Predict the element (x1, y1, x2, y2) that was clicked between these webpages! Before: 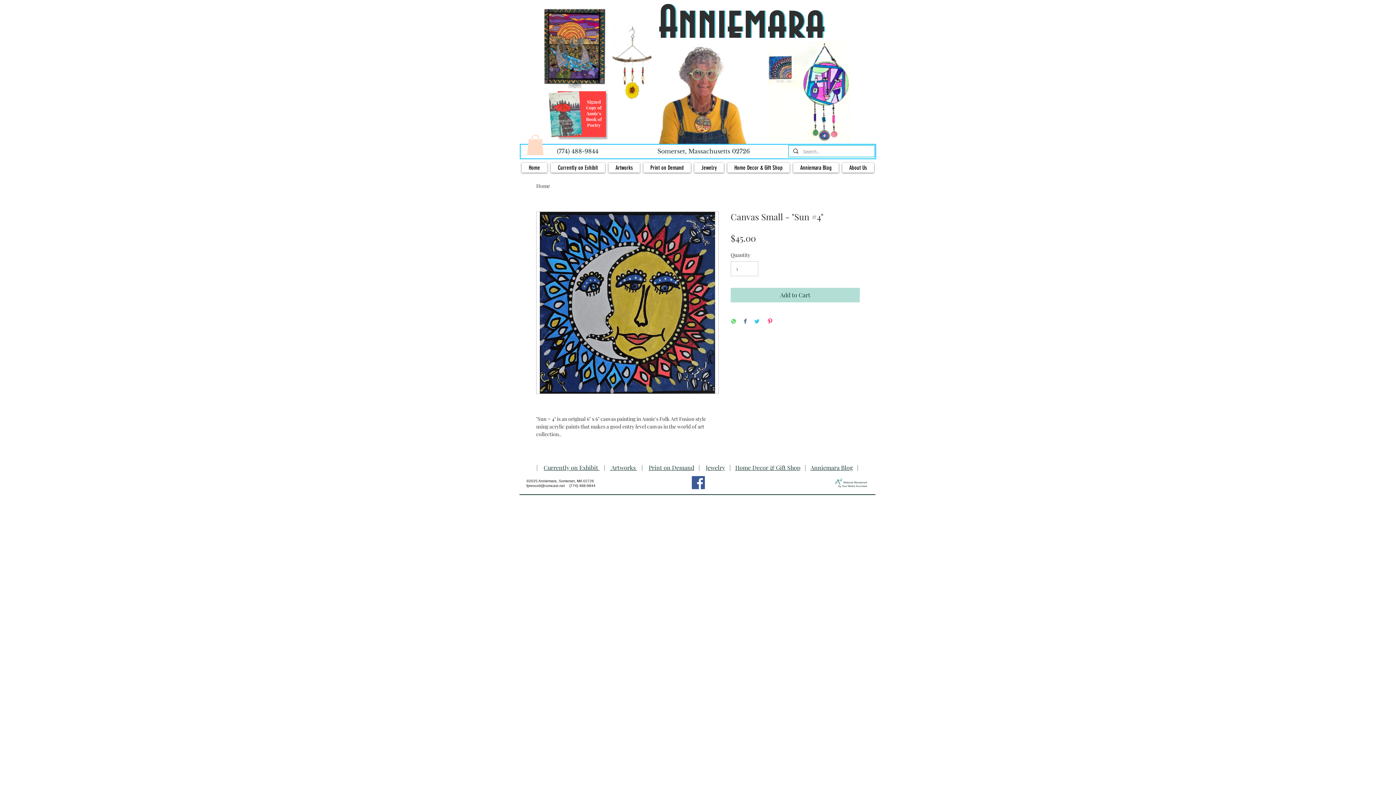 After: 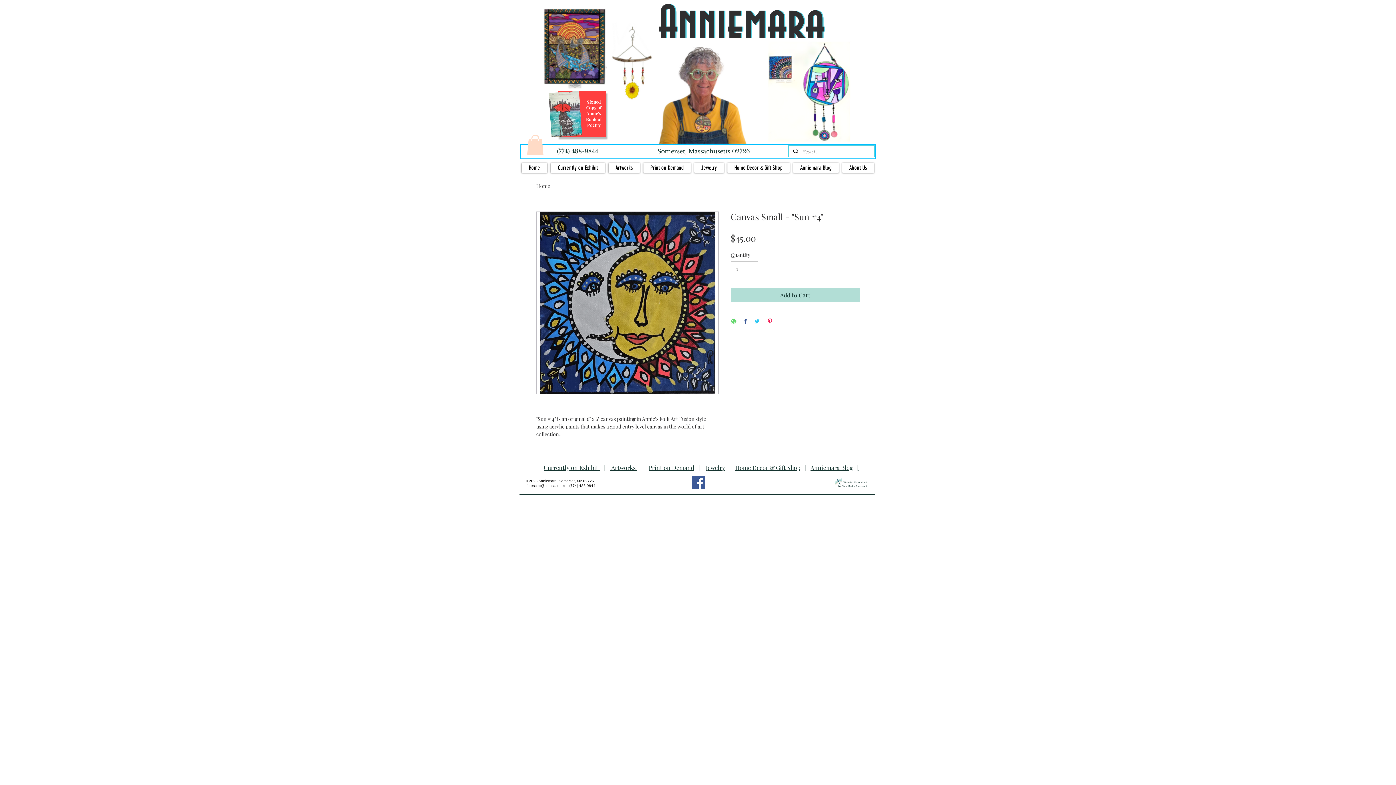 Action: label: Your Media Assistant bbox: (842, 484, 867, 488)